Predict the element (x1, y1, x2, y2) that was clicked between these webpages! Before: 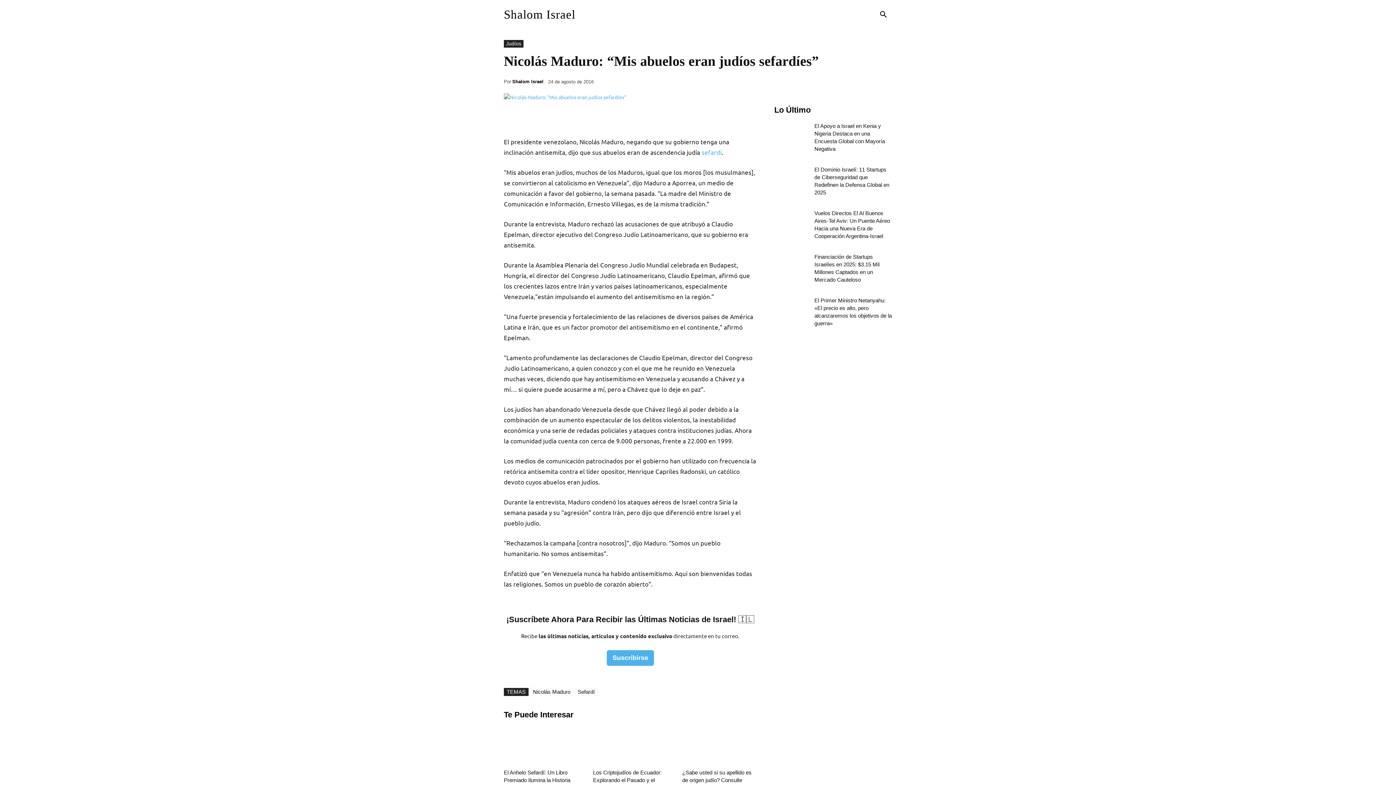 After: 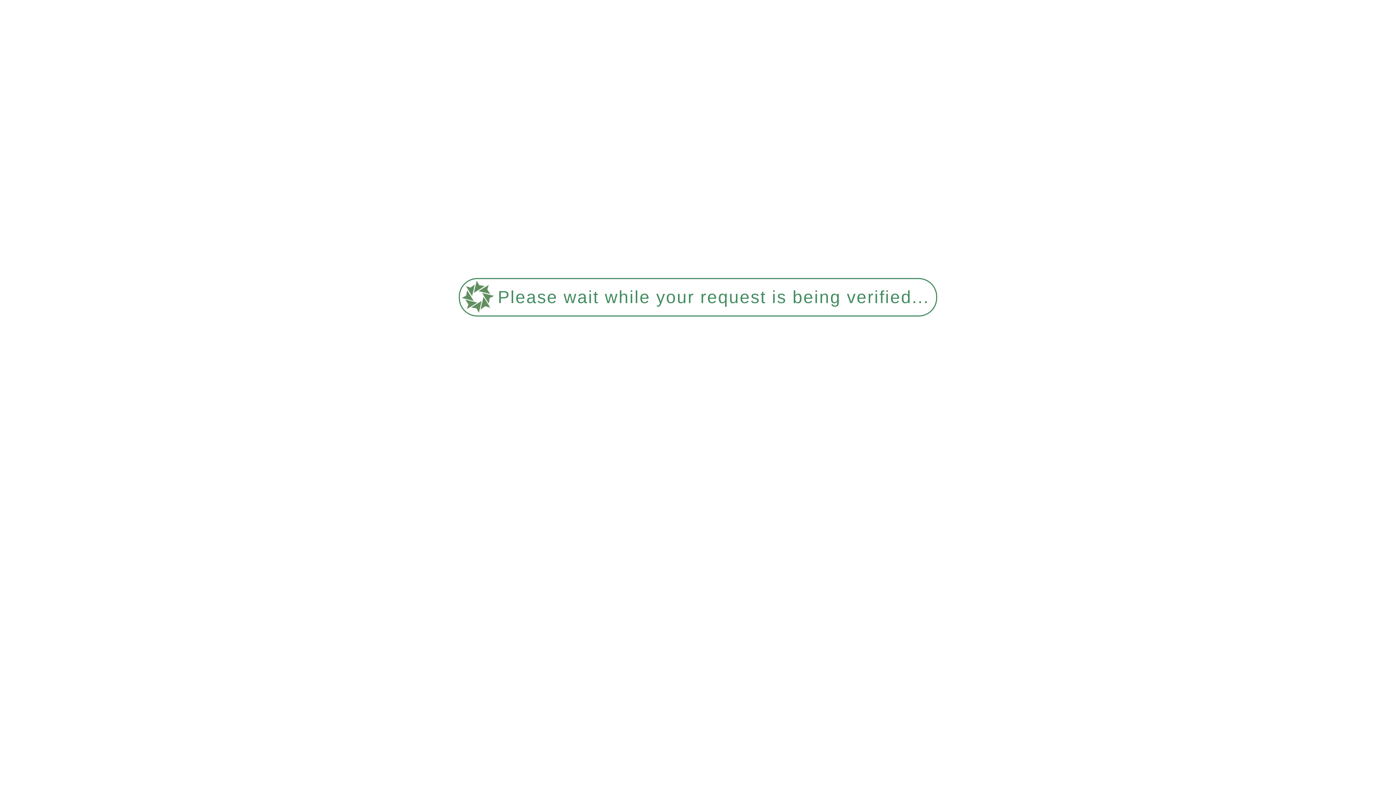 Action: bbox: (701, 148, 721, 155) label: sefardí